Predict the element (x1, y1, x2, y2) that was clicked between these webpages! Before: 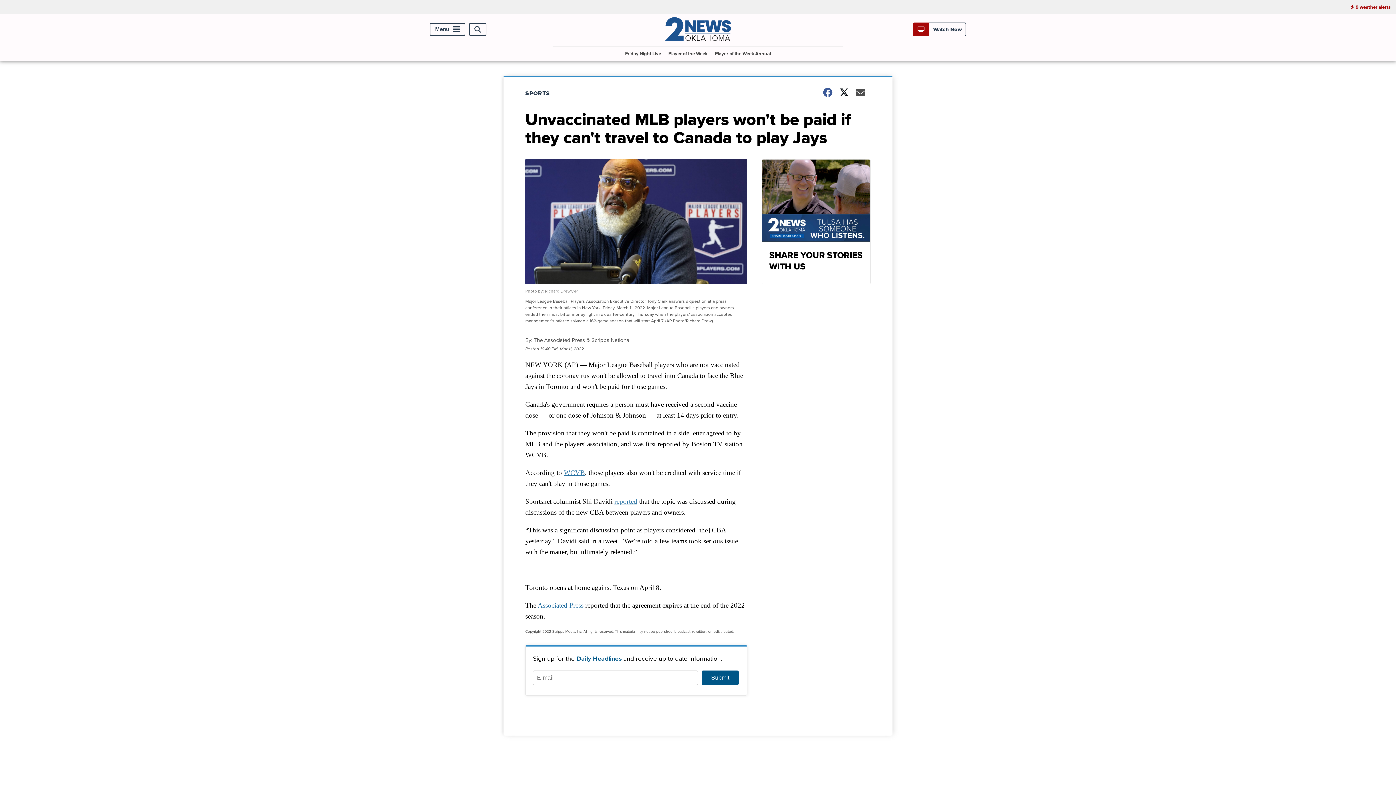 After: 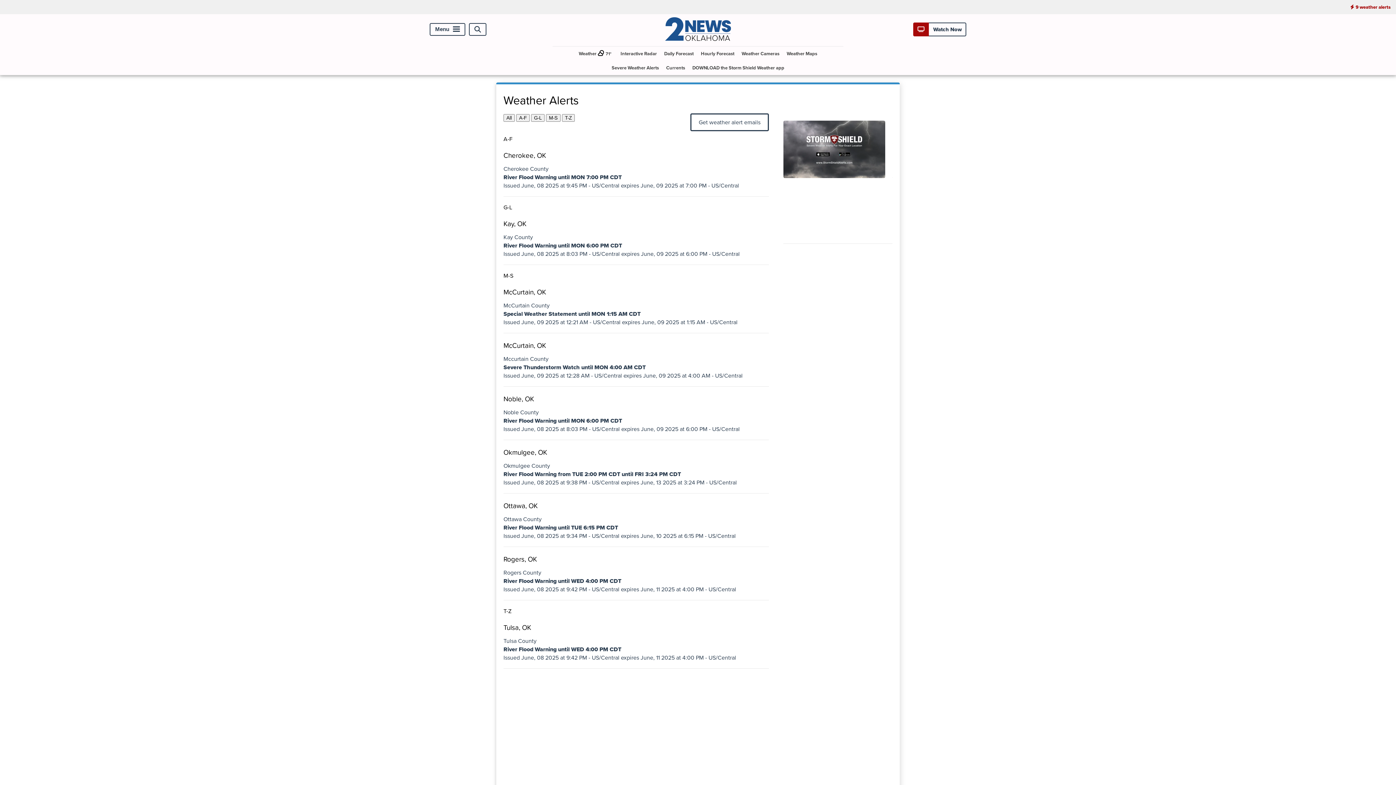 Action: bbox: (1345, 0, 1396, 14) label: 9 weather alerts